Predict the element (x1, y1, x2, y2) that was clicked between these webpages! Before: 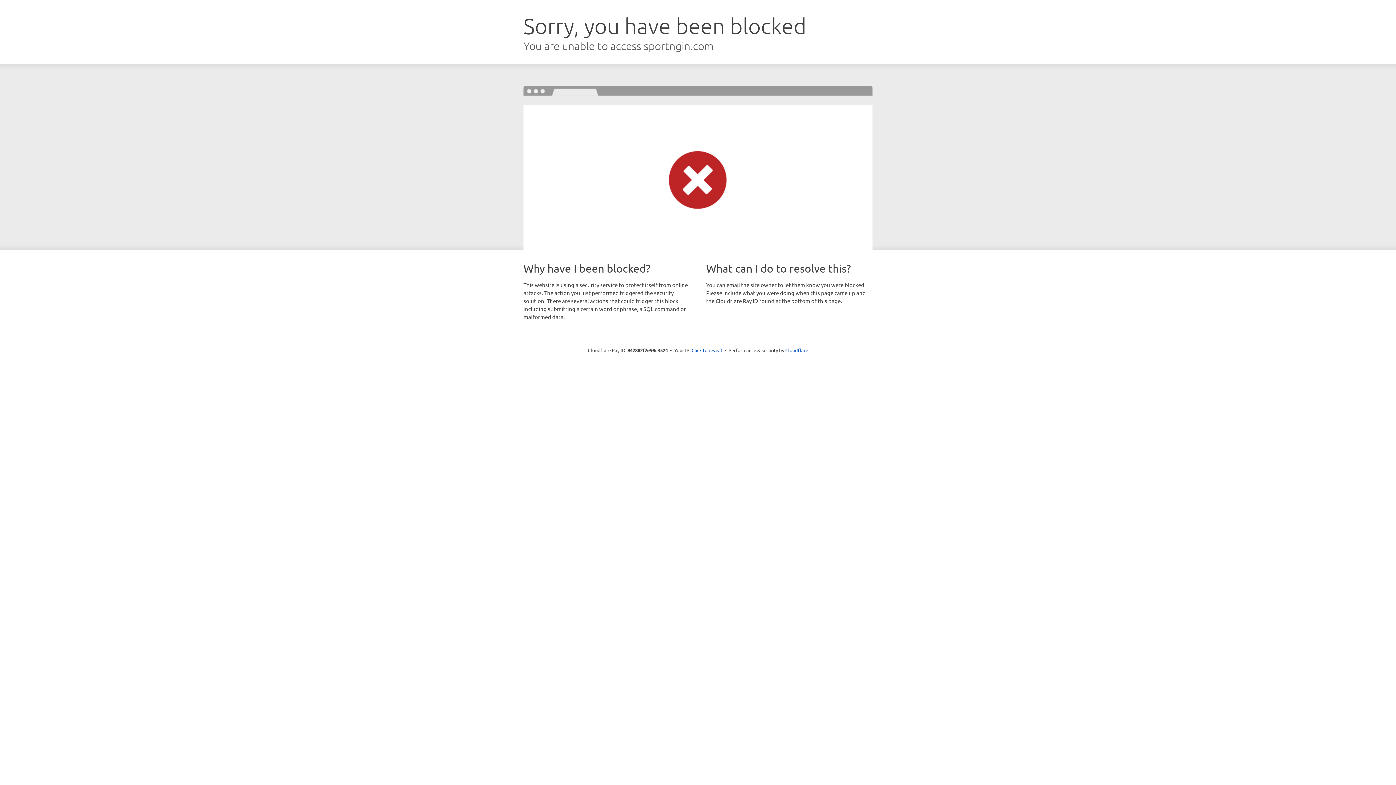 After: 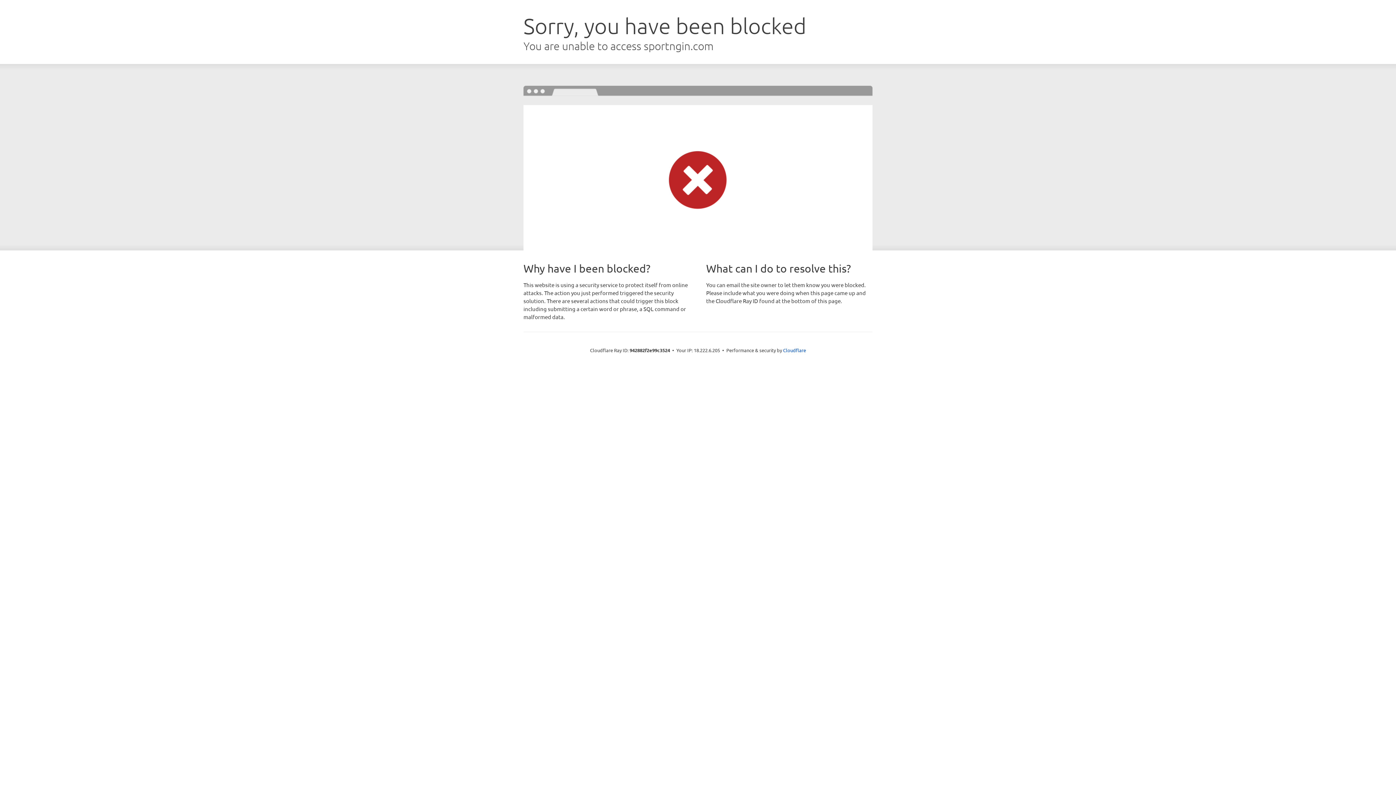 Action: bbox: (691, 346, 722, 353) label: Click to reveal